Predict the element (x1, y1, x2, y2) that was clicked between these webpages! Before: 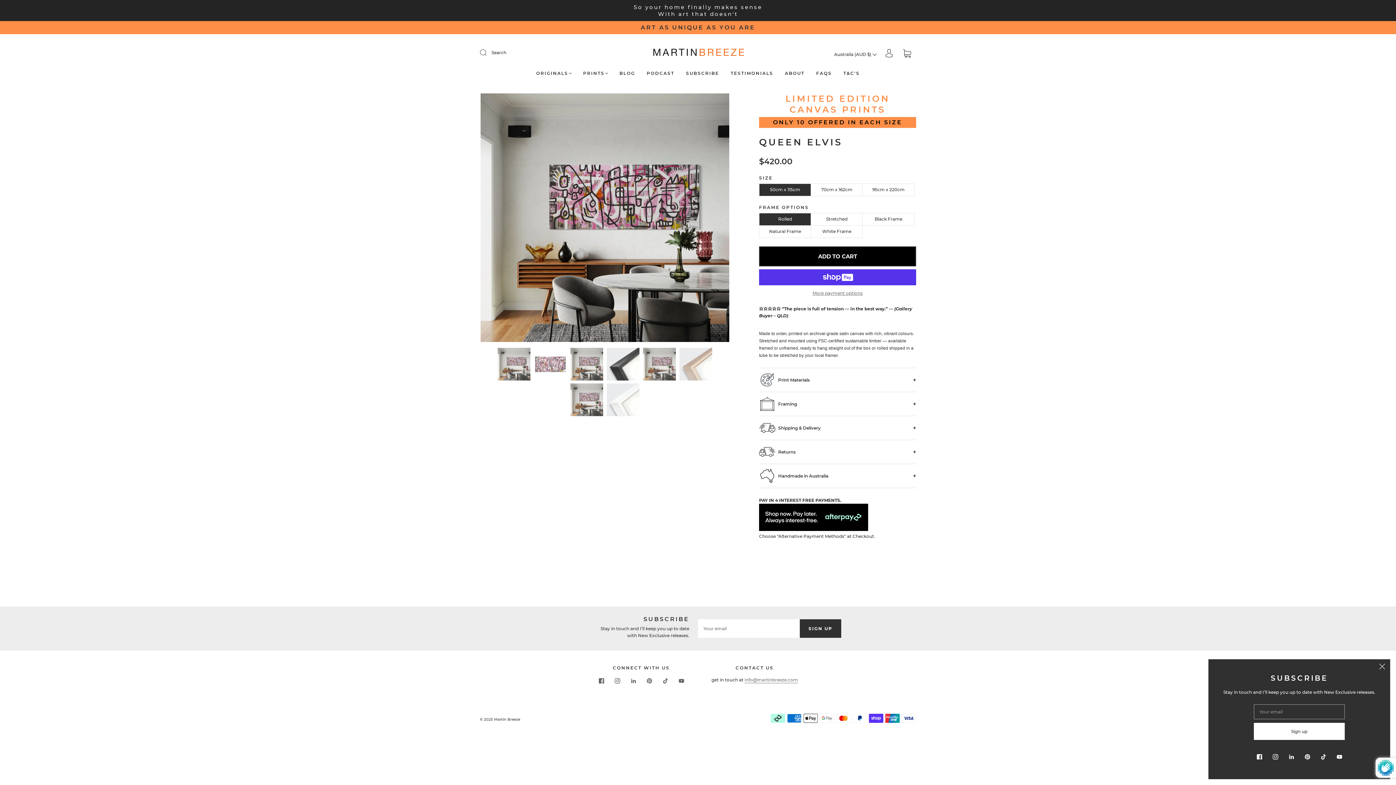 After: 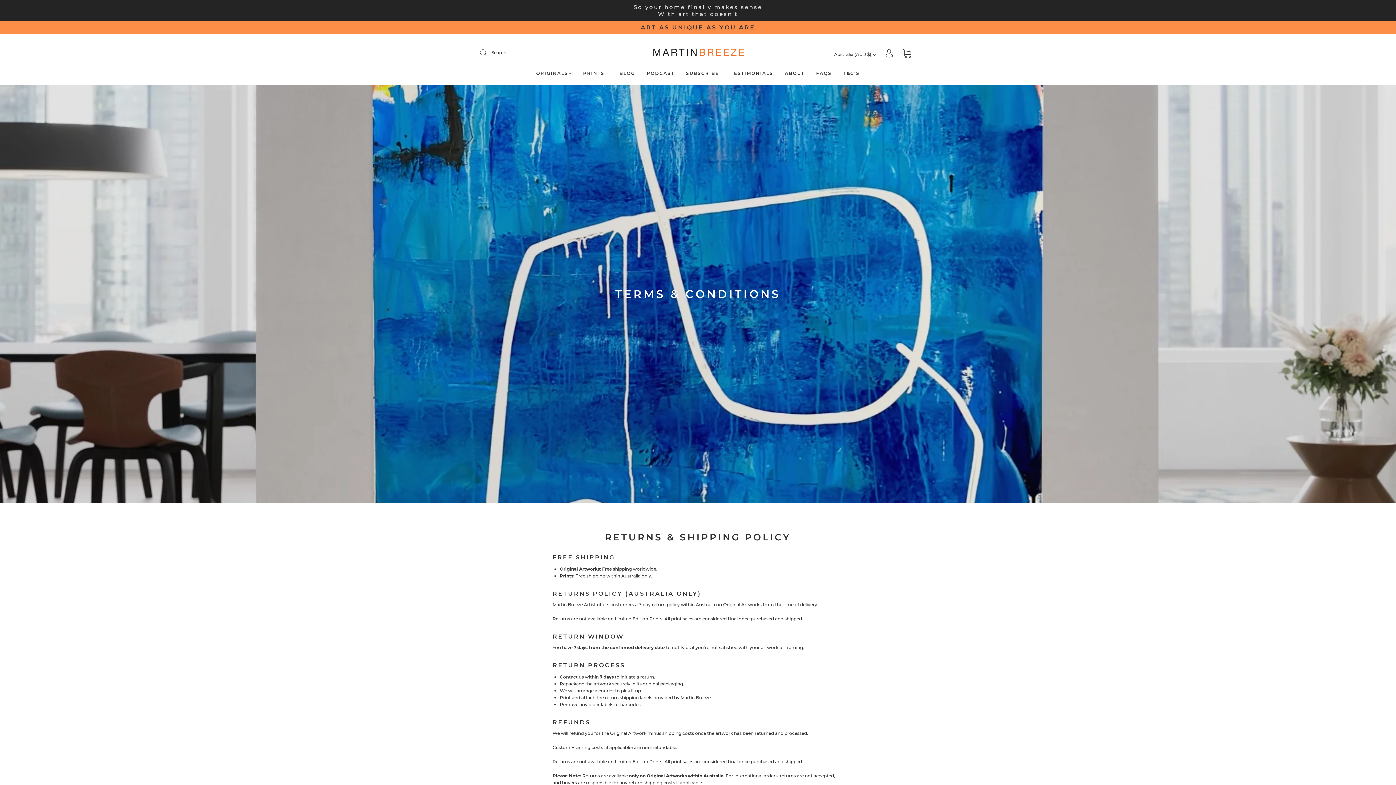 Action: bbox: (843, 70, 860, 76) label: T&C'S